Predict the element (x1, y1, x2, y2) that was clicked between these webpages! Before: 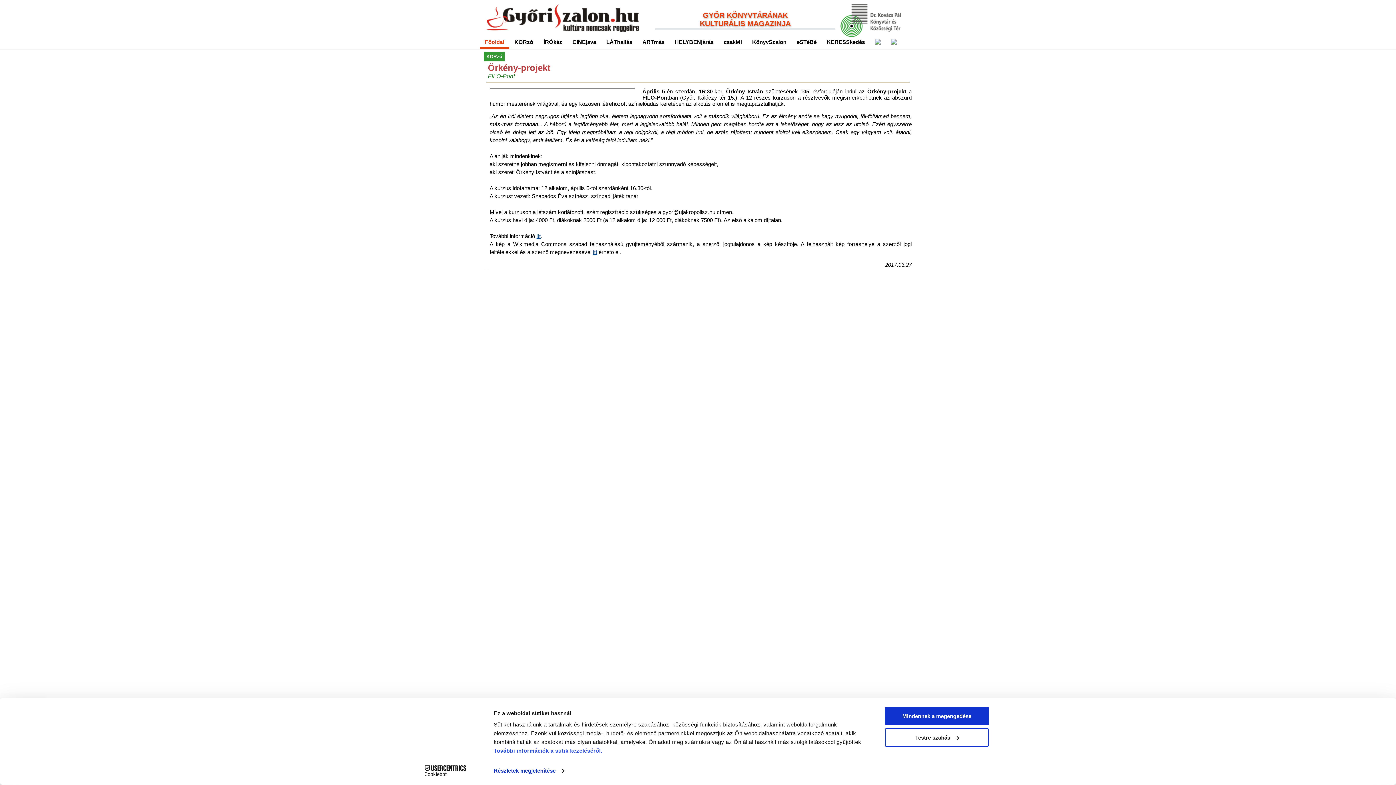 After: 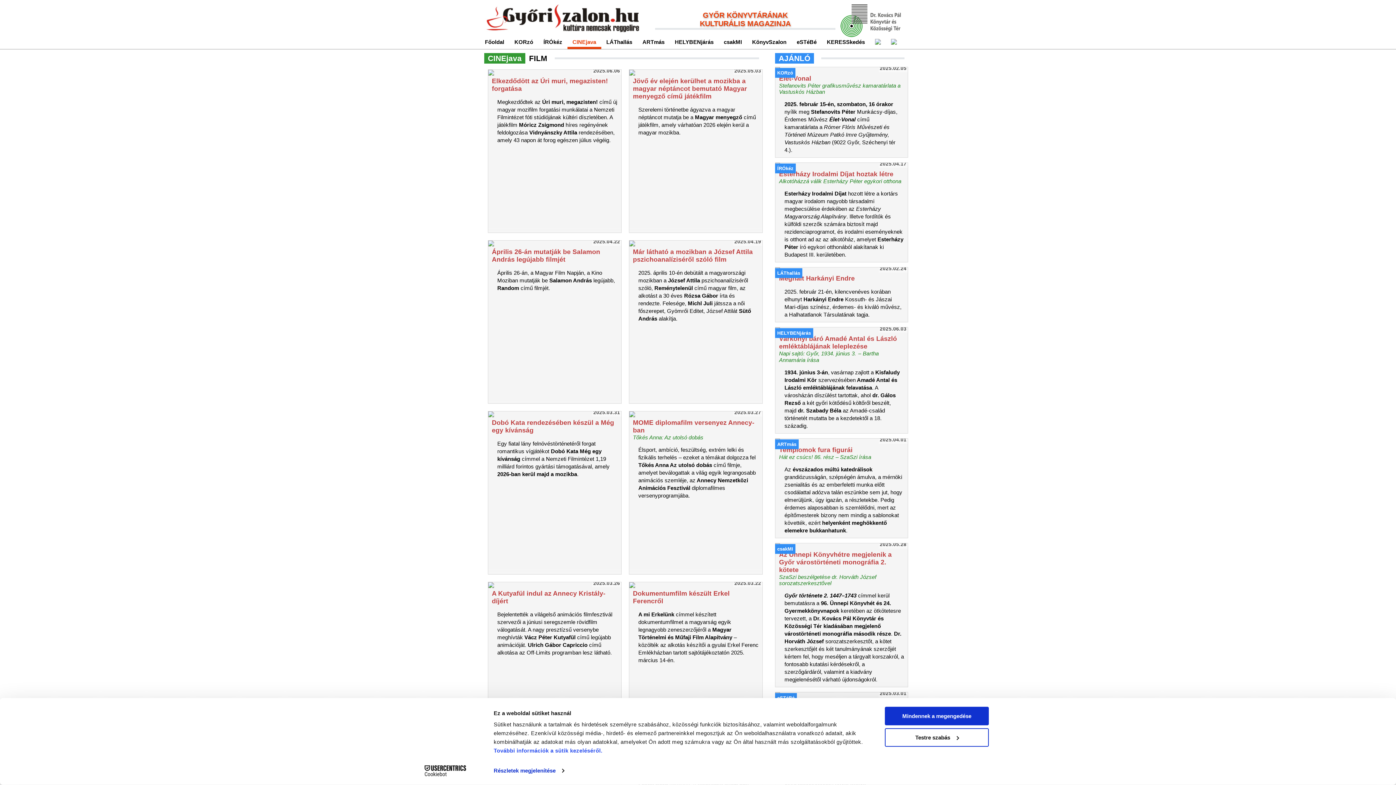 Action: bbox: (567, 38, 601, 46) label: CINEjava